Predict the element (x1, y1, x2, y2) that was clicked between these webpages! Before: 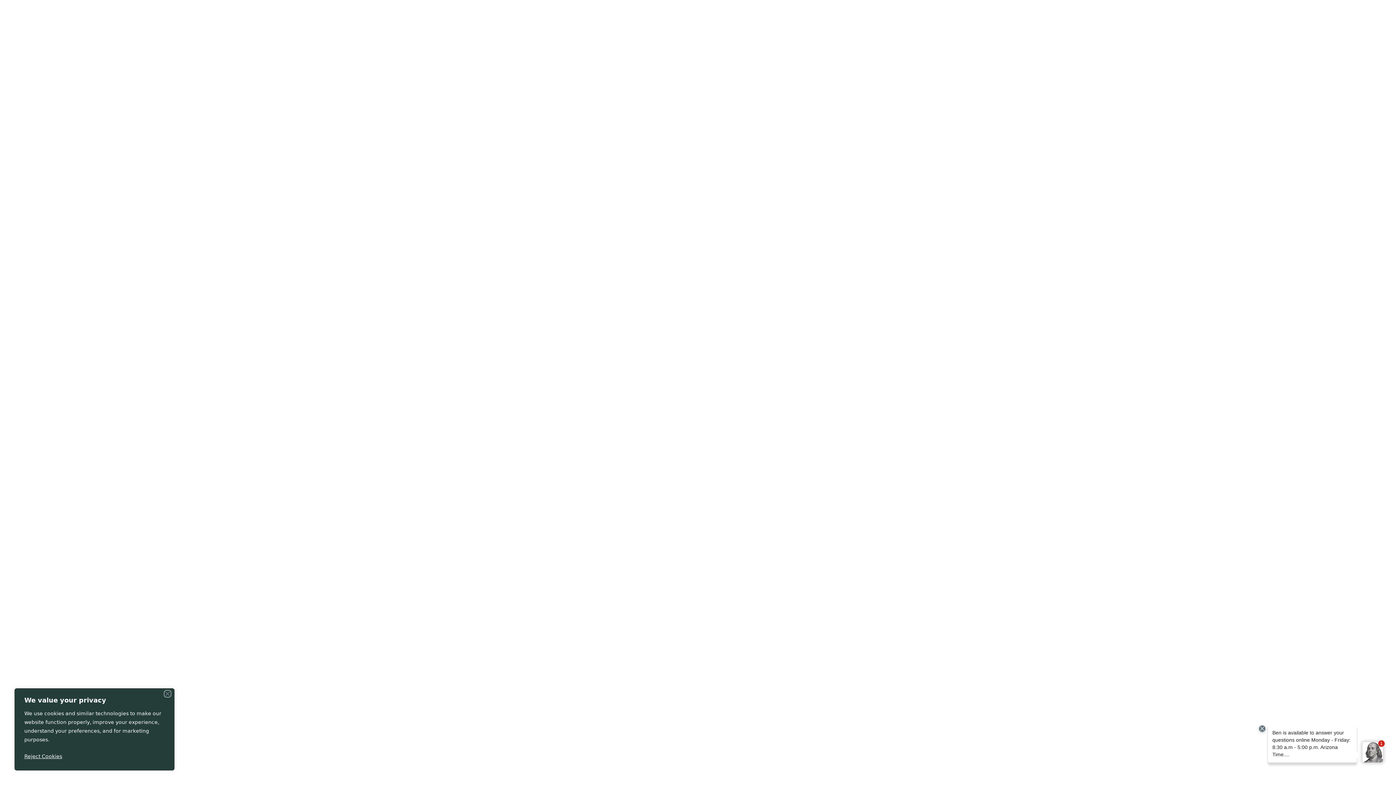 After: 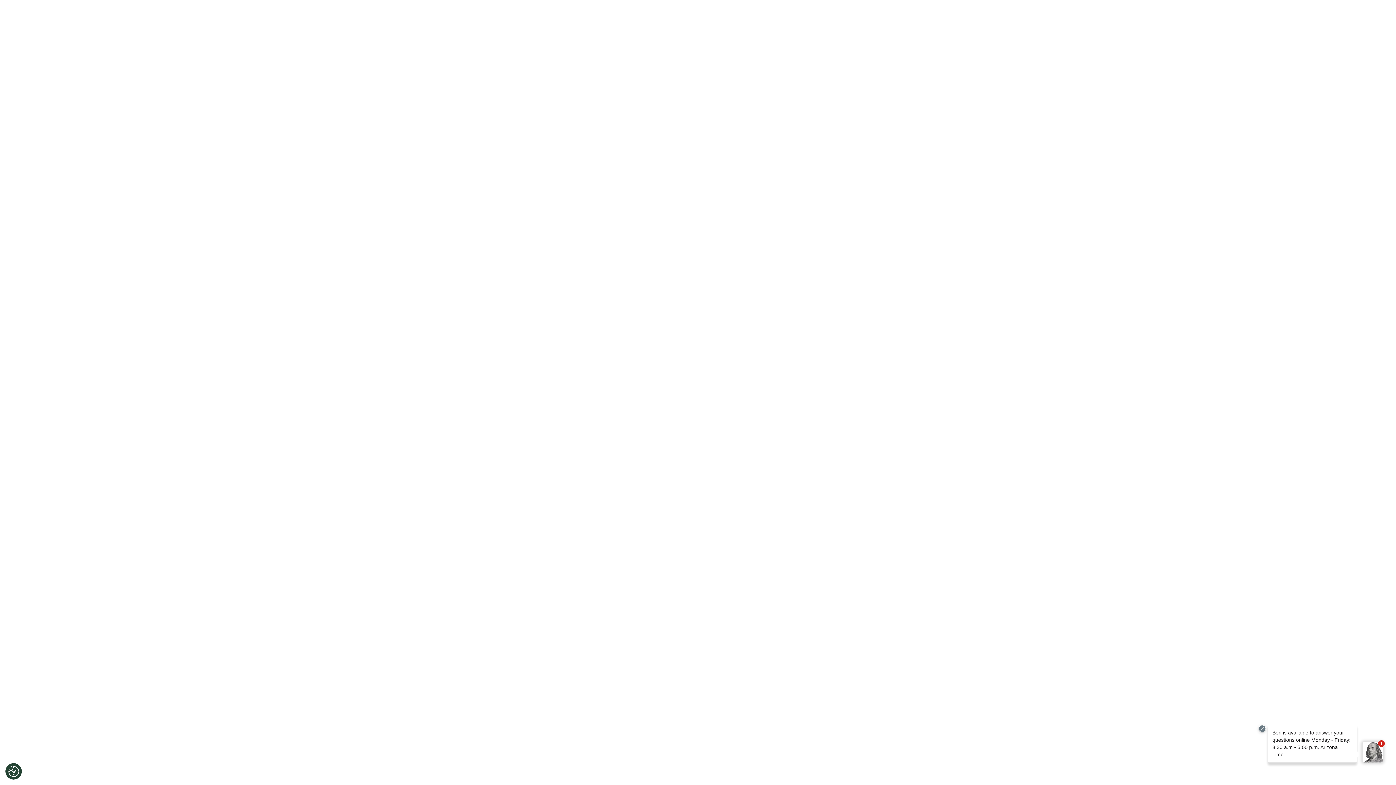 Action: bbox: (164, 690, 171, 697) label: Close